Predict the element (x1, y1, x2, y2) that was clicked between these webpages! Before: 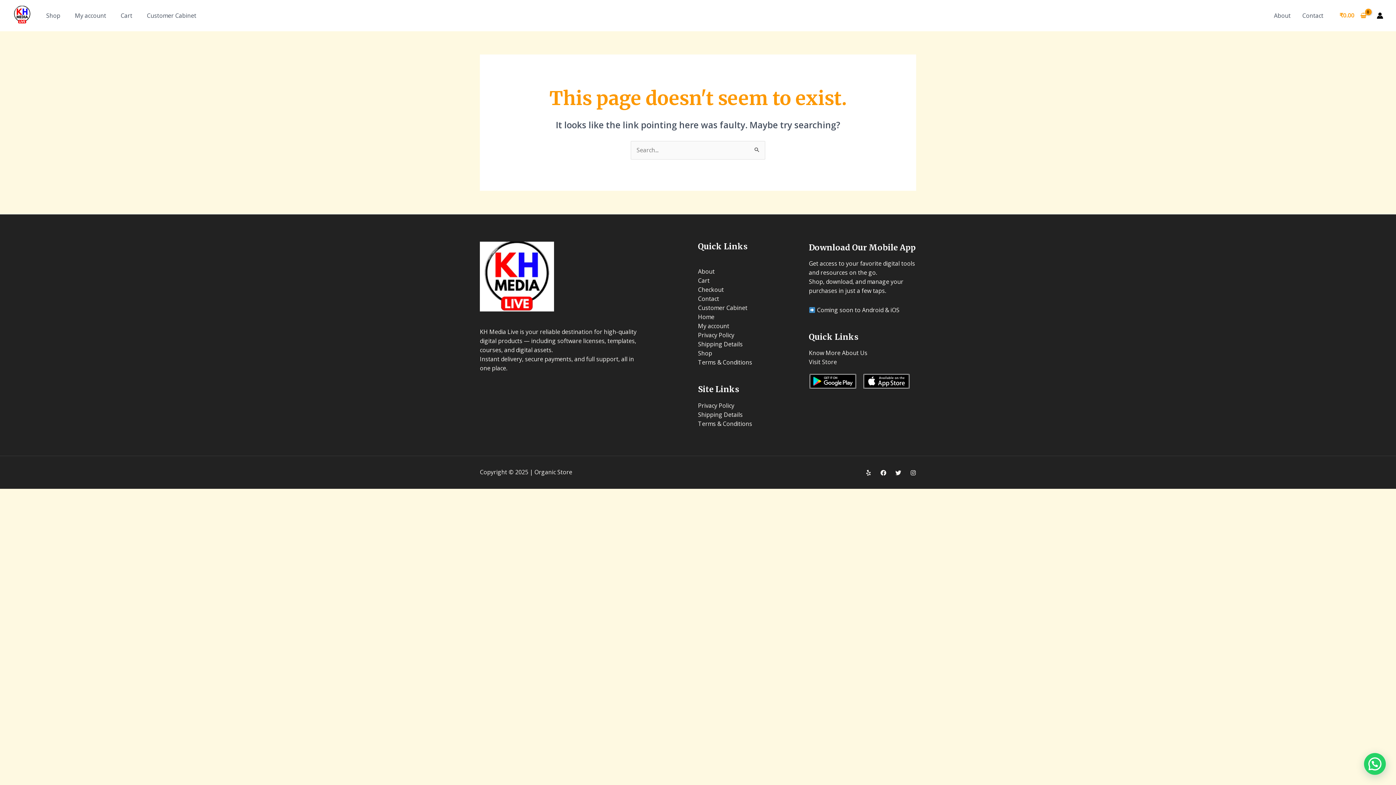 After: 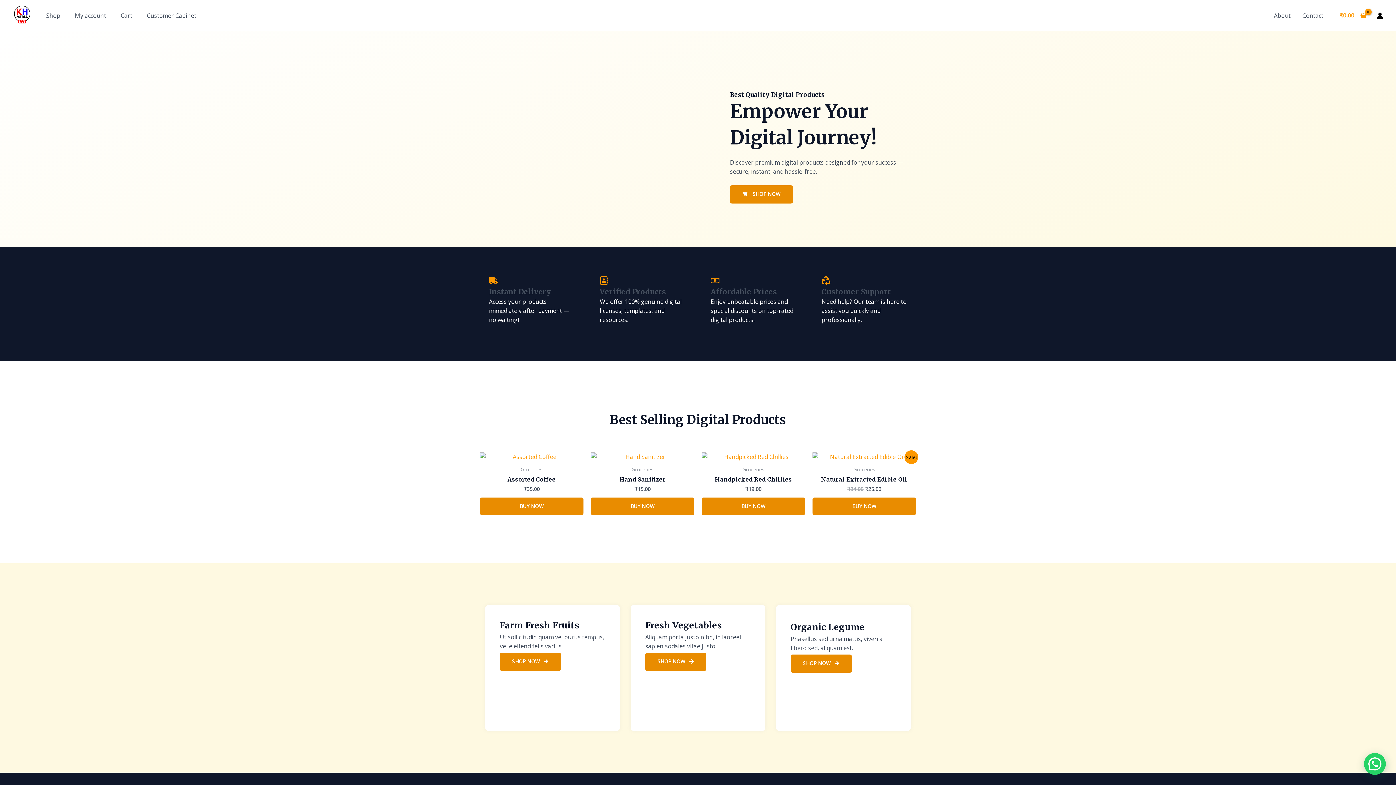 Action: label: Home bbox: (698, 313, 714, 321)